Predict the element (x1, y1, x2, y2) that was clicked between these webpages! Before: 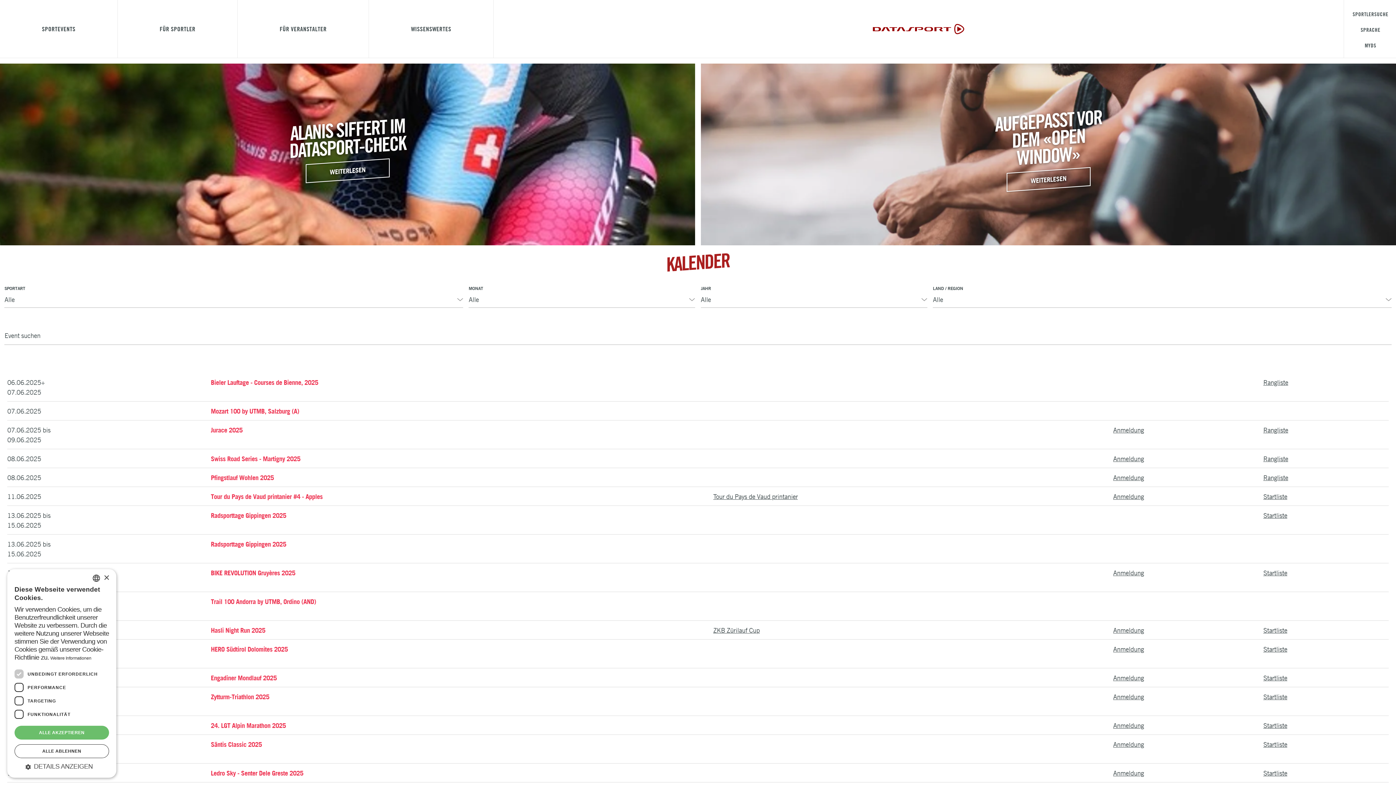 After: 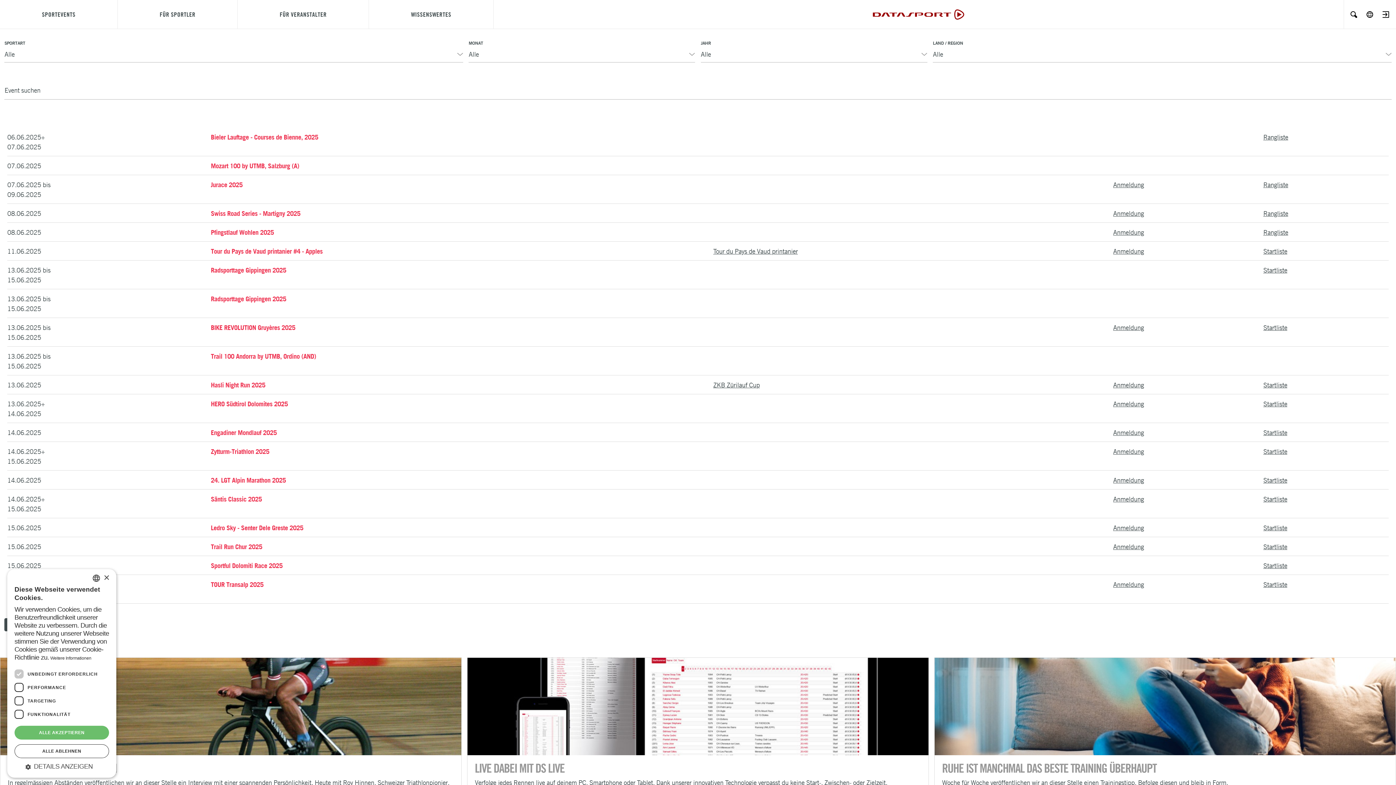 Action: bbox: (0, 0, 117, 58) label: SPORTEVENTS